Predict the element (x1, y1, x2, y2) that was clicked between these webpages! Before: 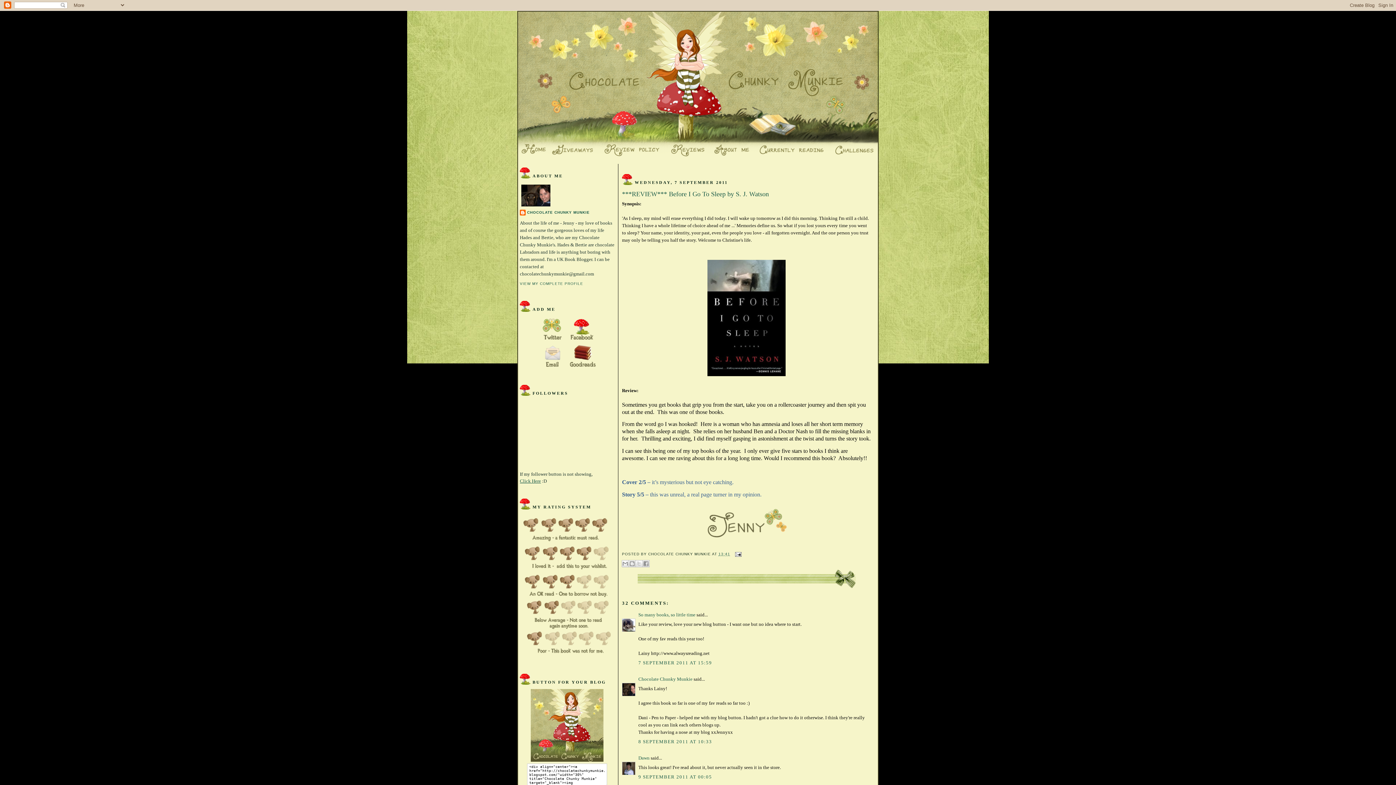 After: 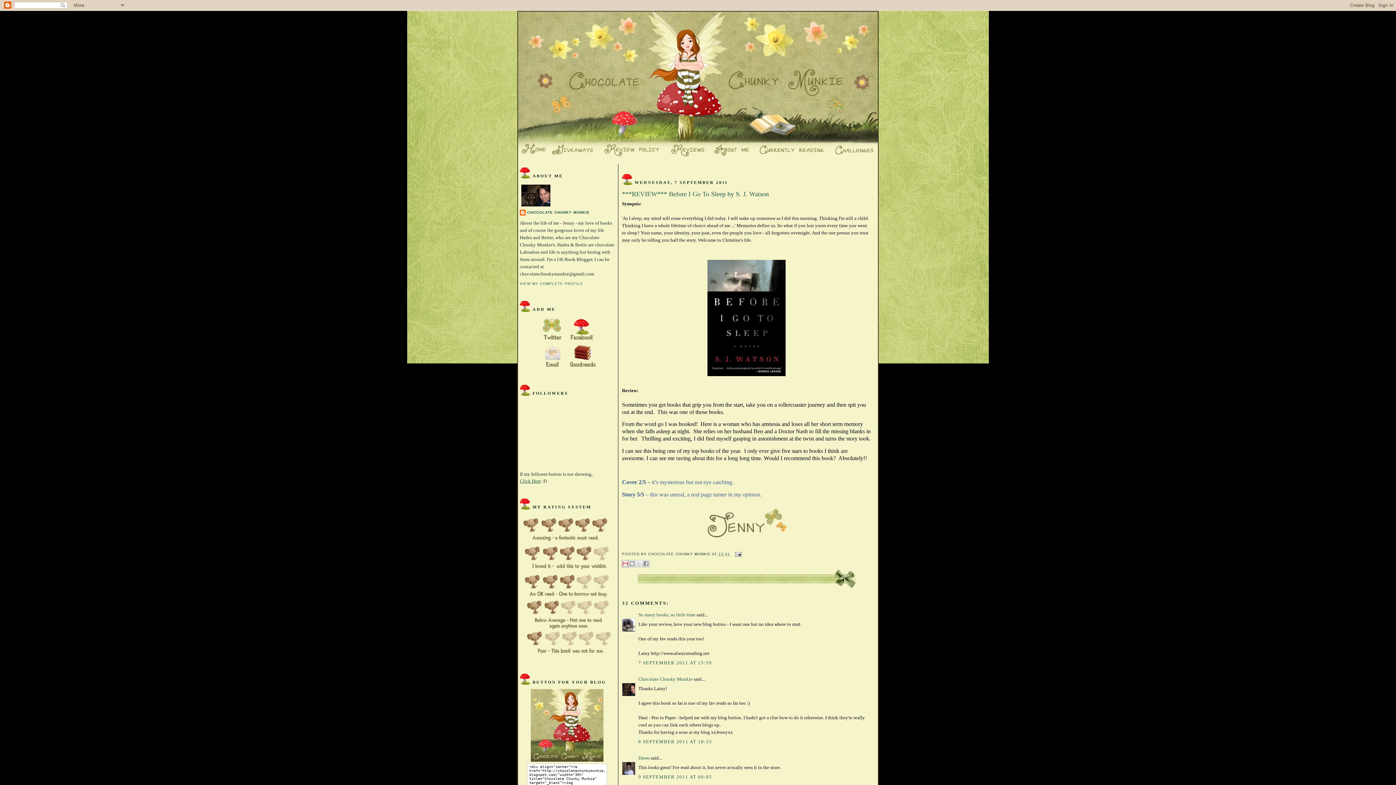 Action: bbox: (621, 560, 629, 567) label: EMAIL THIS